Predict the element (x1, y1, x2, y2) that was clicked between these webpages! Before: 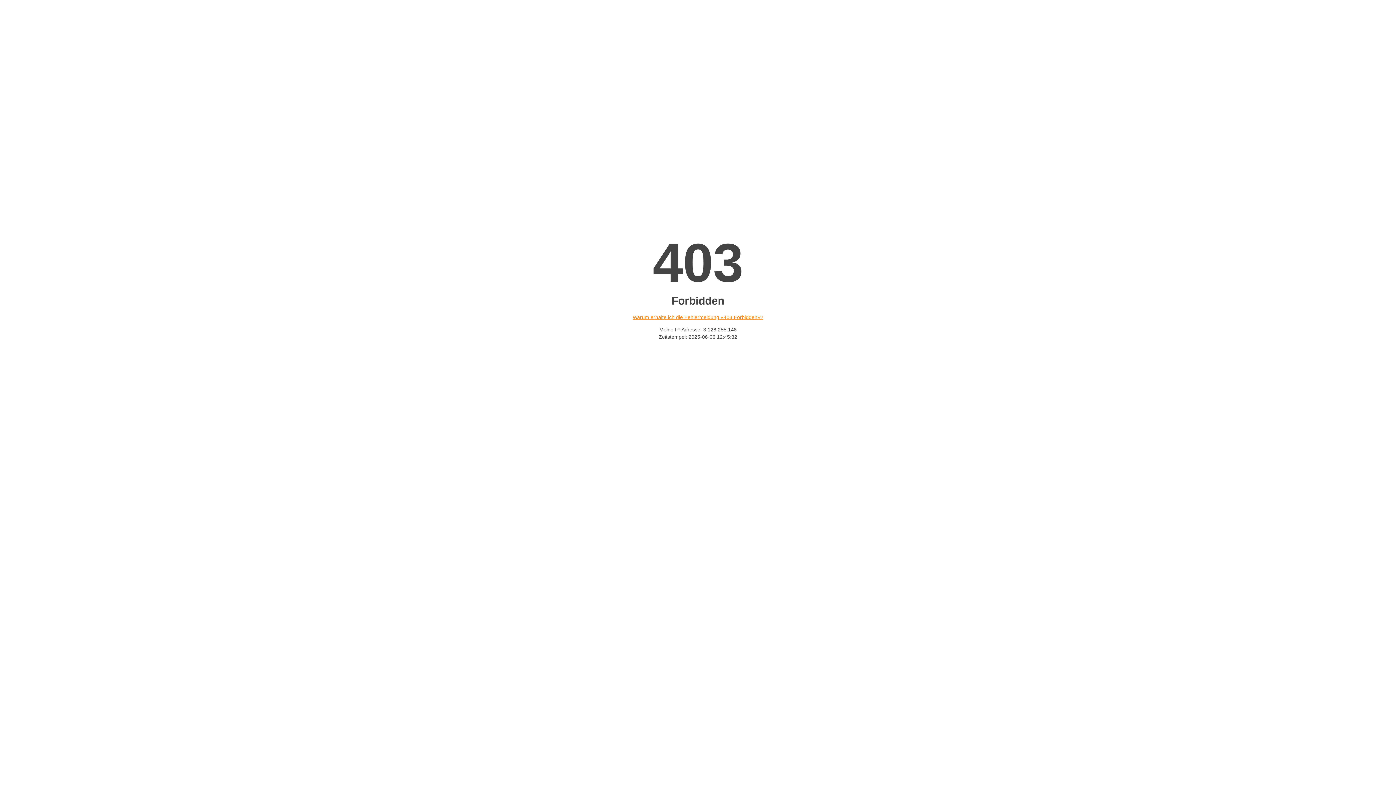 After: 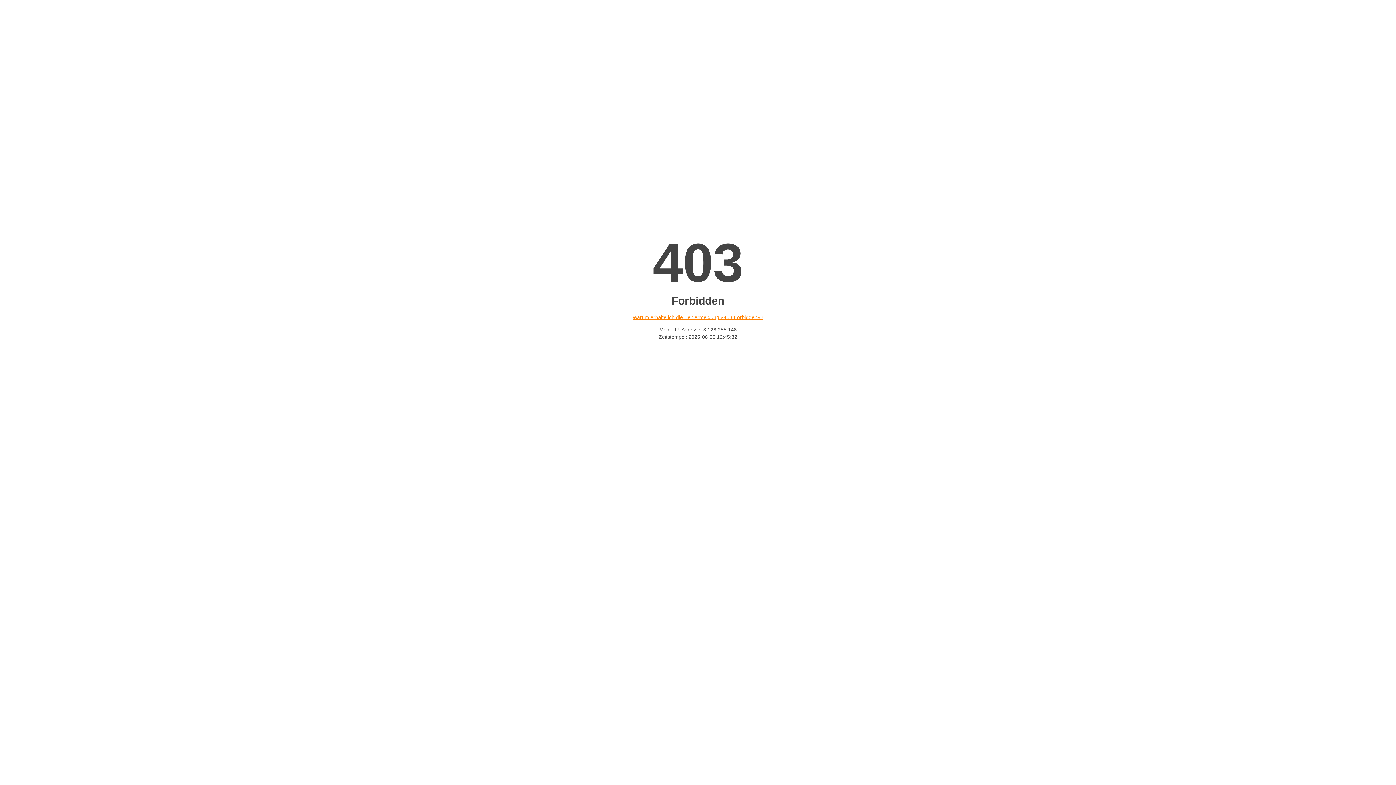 Action: bbox: (632, 314, 763, 320) label: Warum erhalte ich die Fehlermeldung «403 Forbidden»?